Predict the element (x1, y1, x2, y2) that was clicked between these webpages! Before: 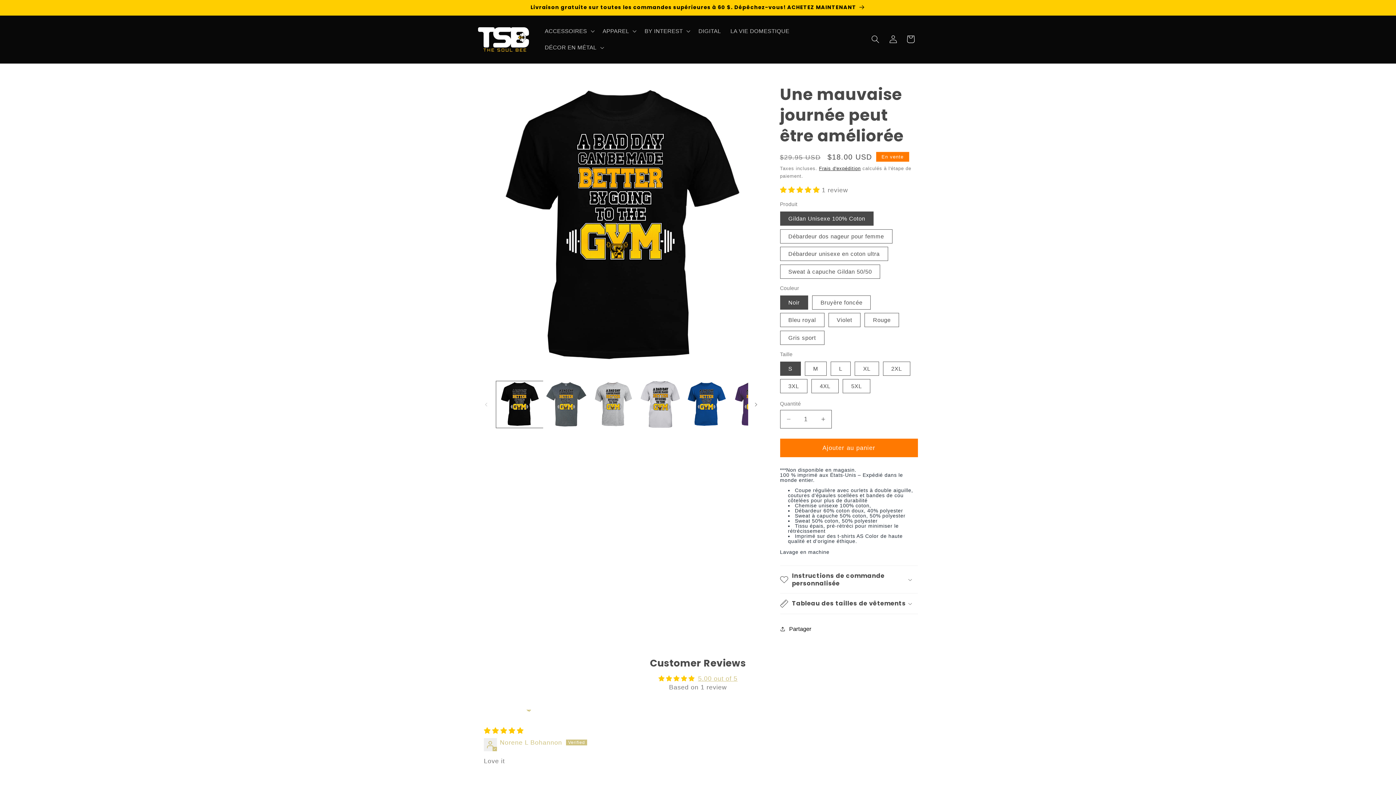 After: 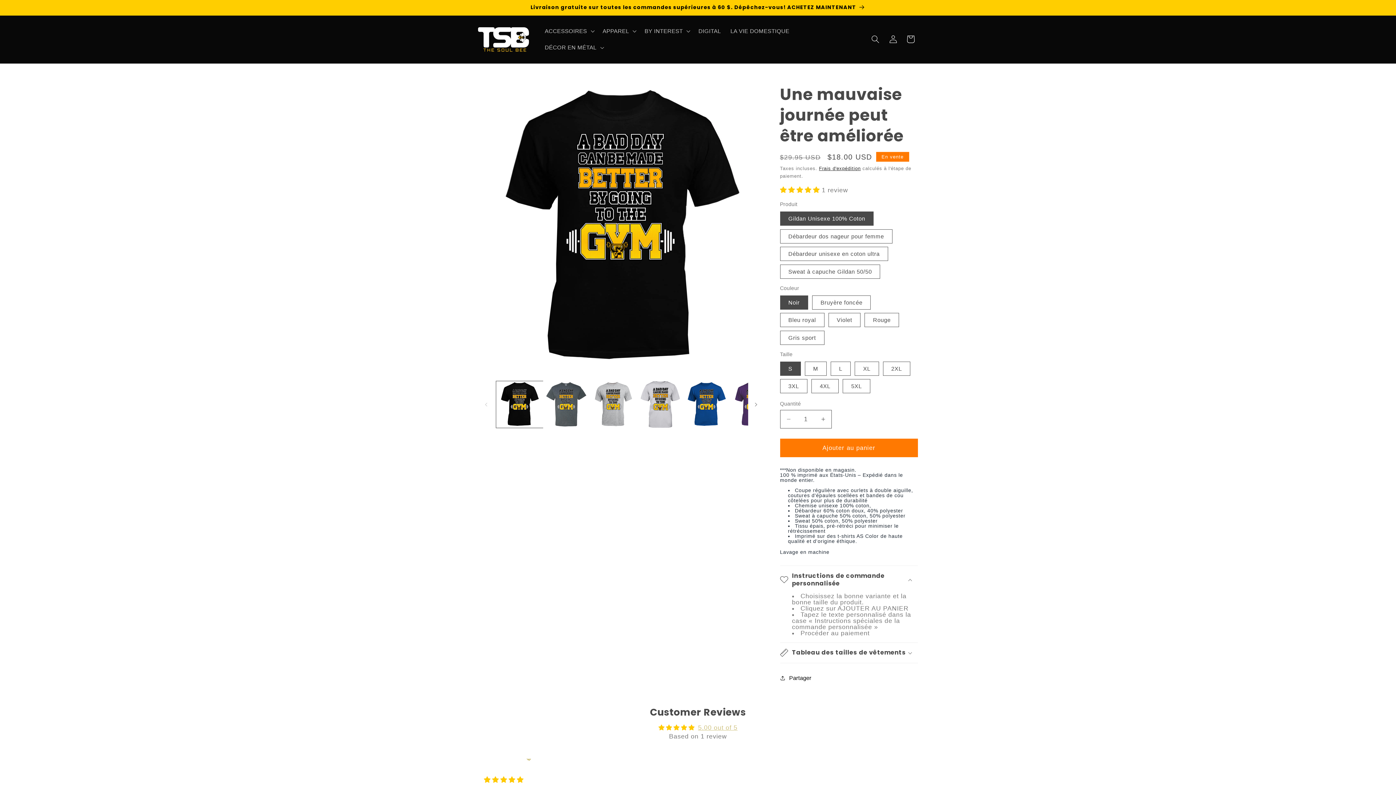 Action: bbox: (780, 566, 918, 593) label: Instructions de commande personnalisée